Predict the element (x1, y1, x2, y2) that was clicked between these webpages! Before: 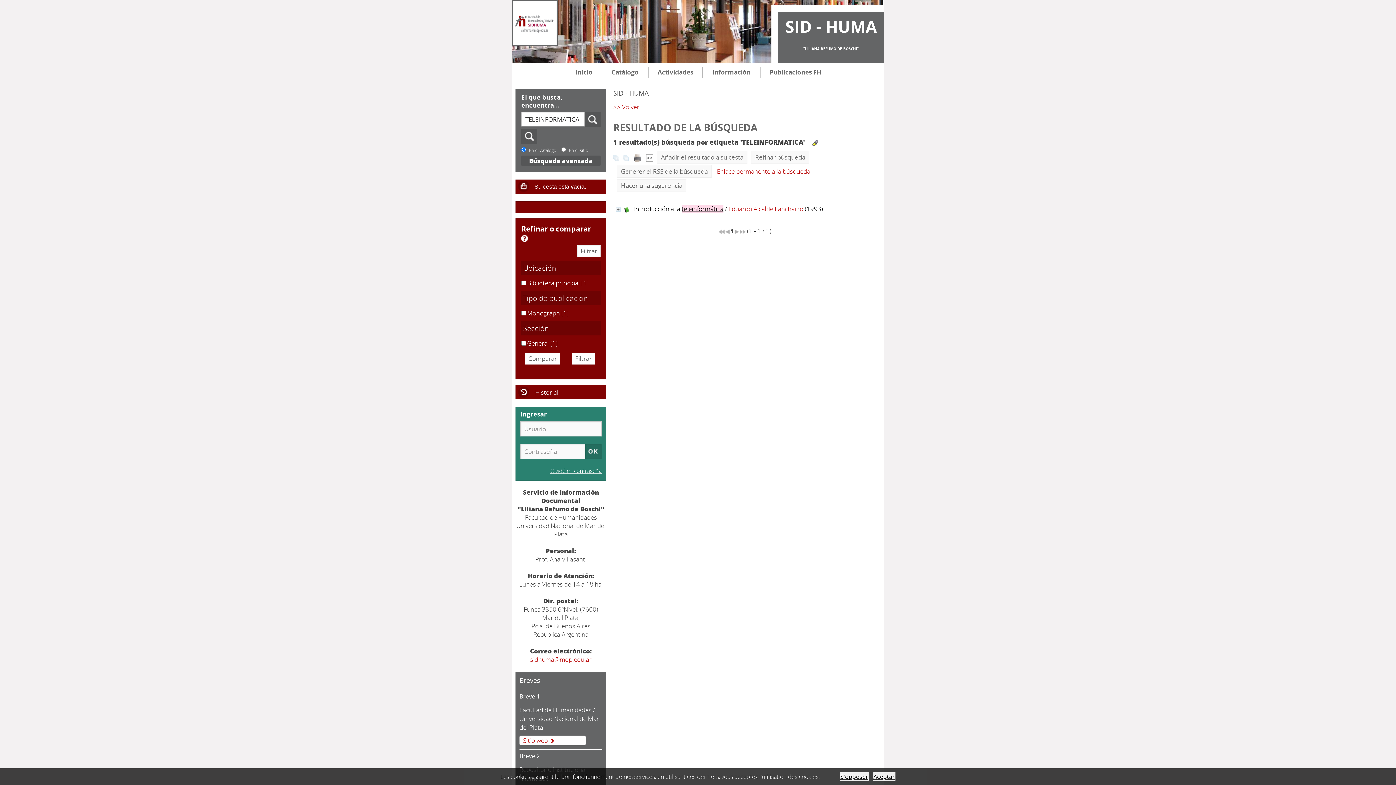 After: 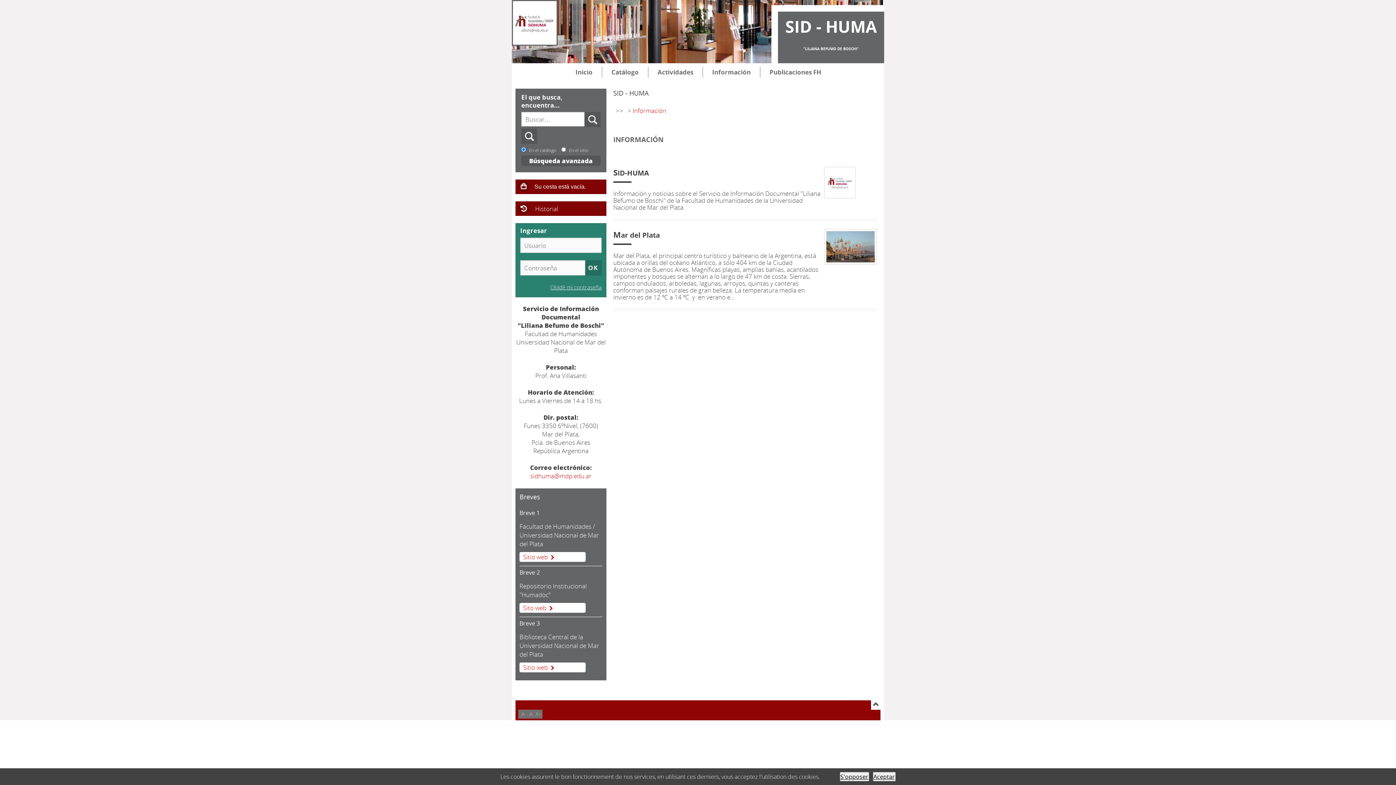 Action: label: Información bbox: (703, 66, 760, 77)